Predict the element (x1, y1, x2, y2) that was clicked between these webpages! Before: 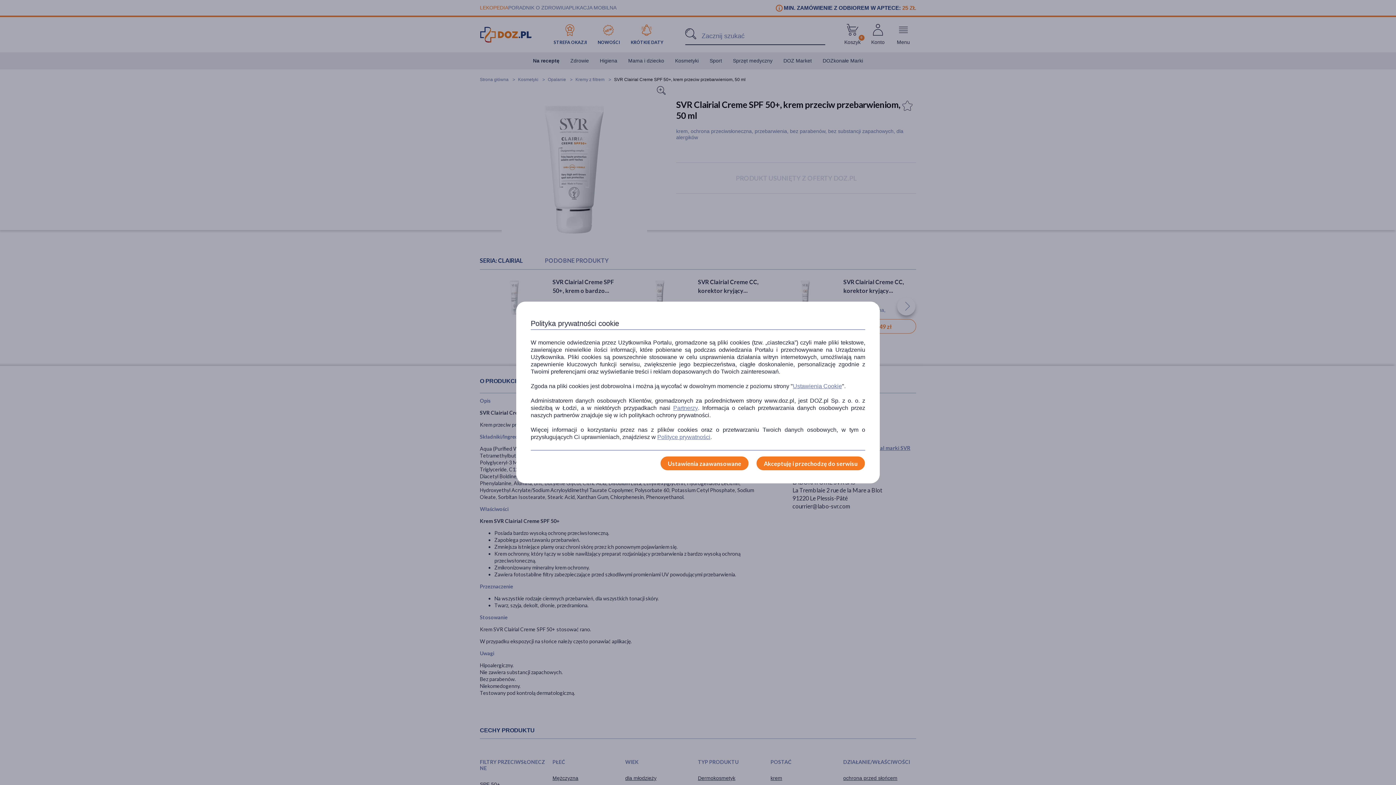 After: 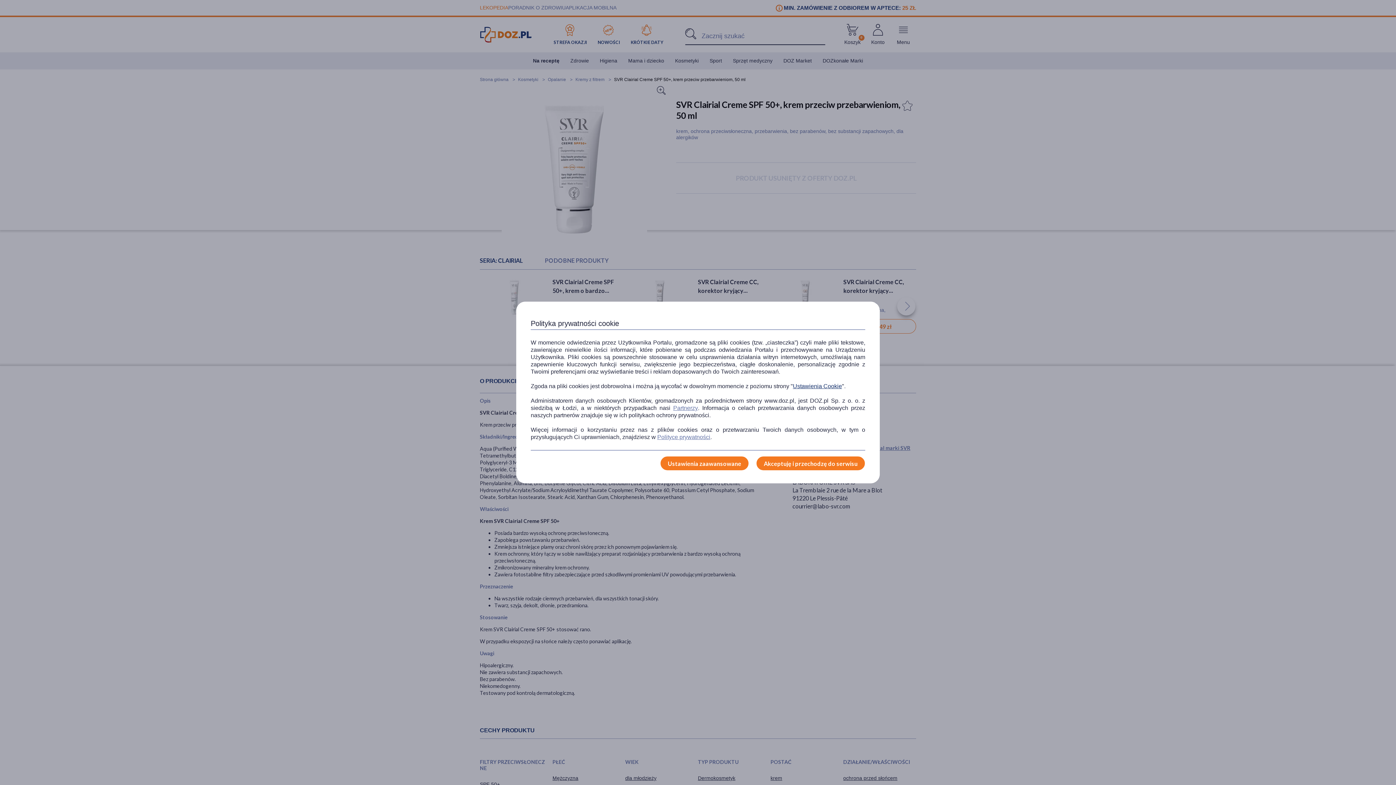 Action: label: Ustawienia Cookie bbox: (793, 382, 842, 390)